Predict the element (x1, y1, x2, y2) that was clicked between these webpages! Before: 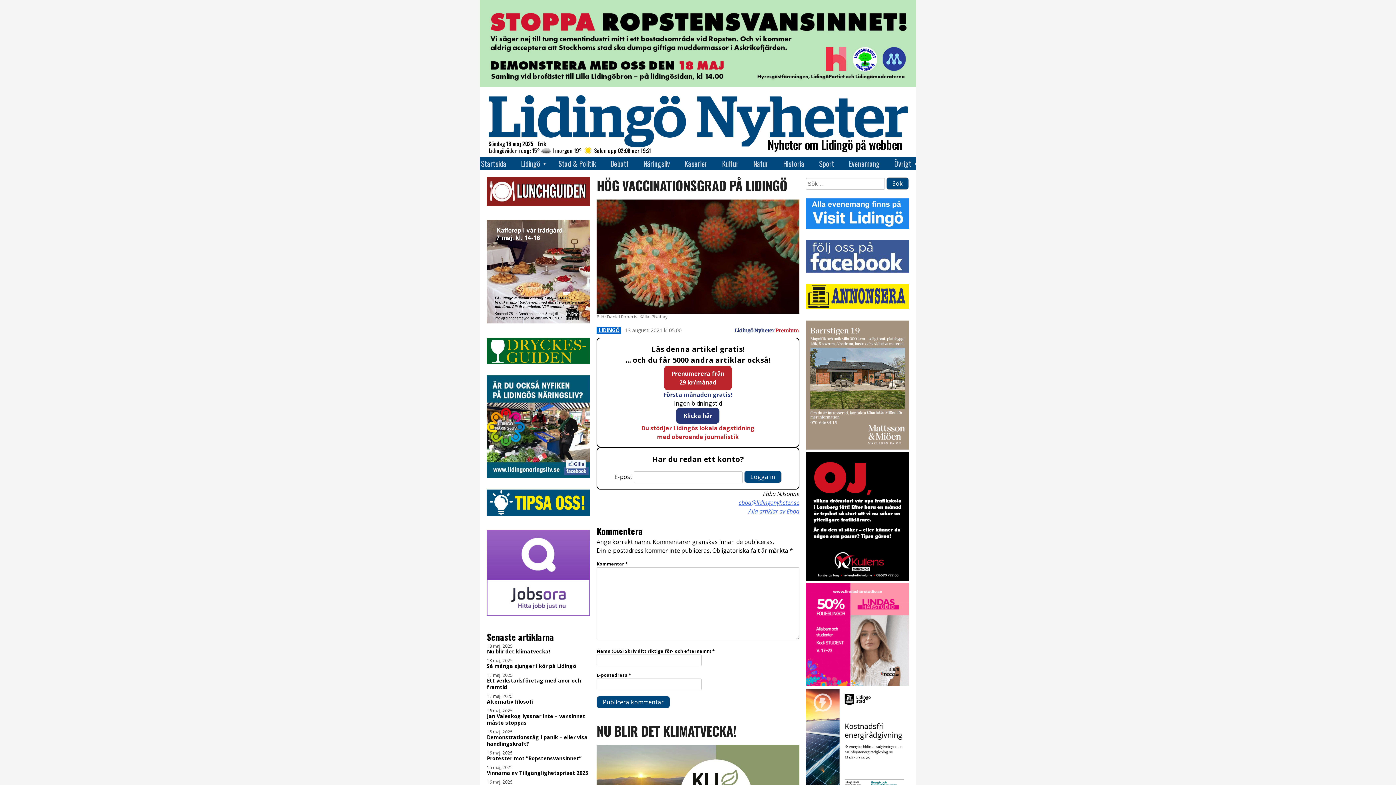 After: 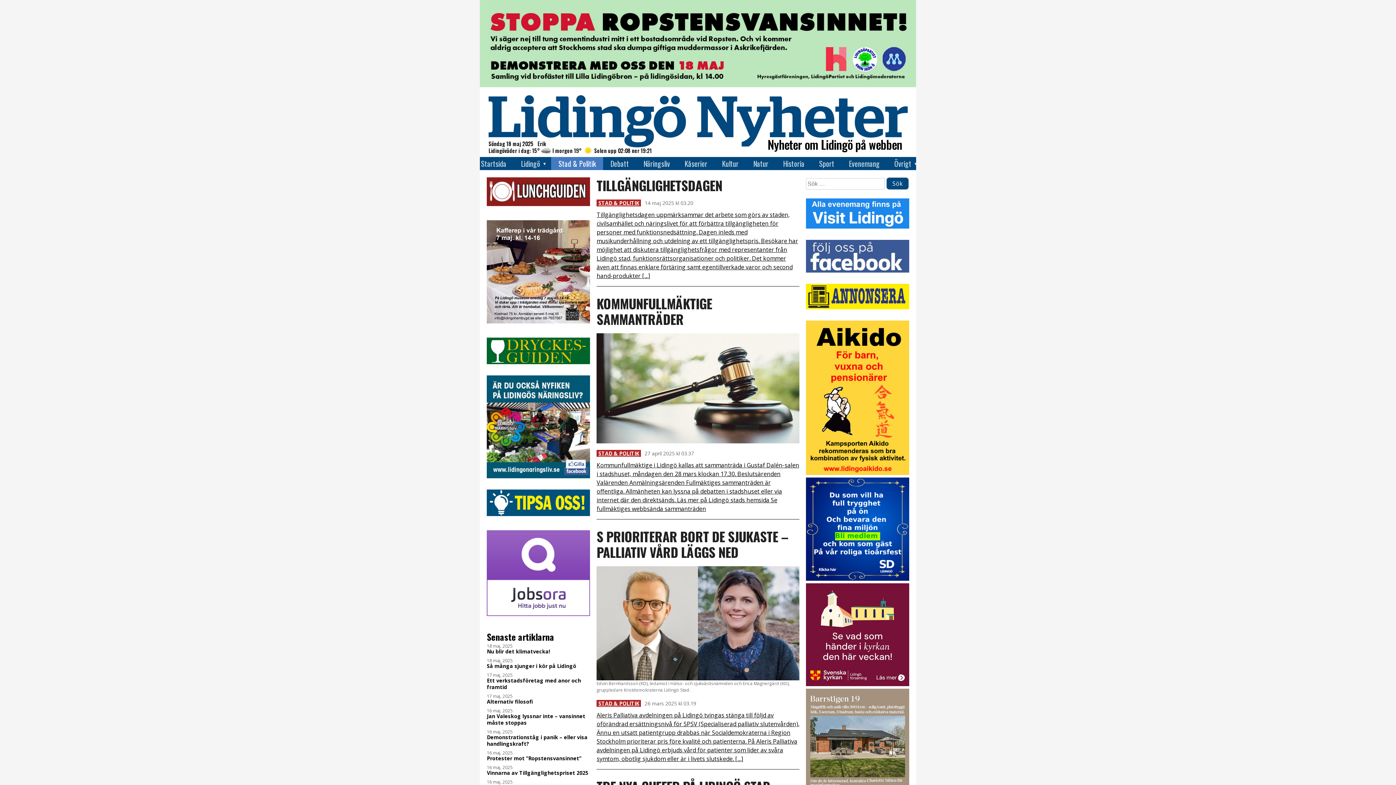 Action: label: Stad & Politik bbox: (558, 158, 596, 169)